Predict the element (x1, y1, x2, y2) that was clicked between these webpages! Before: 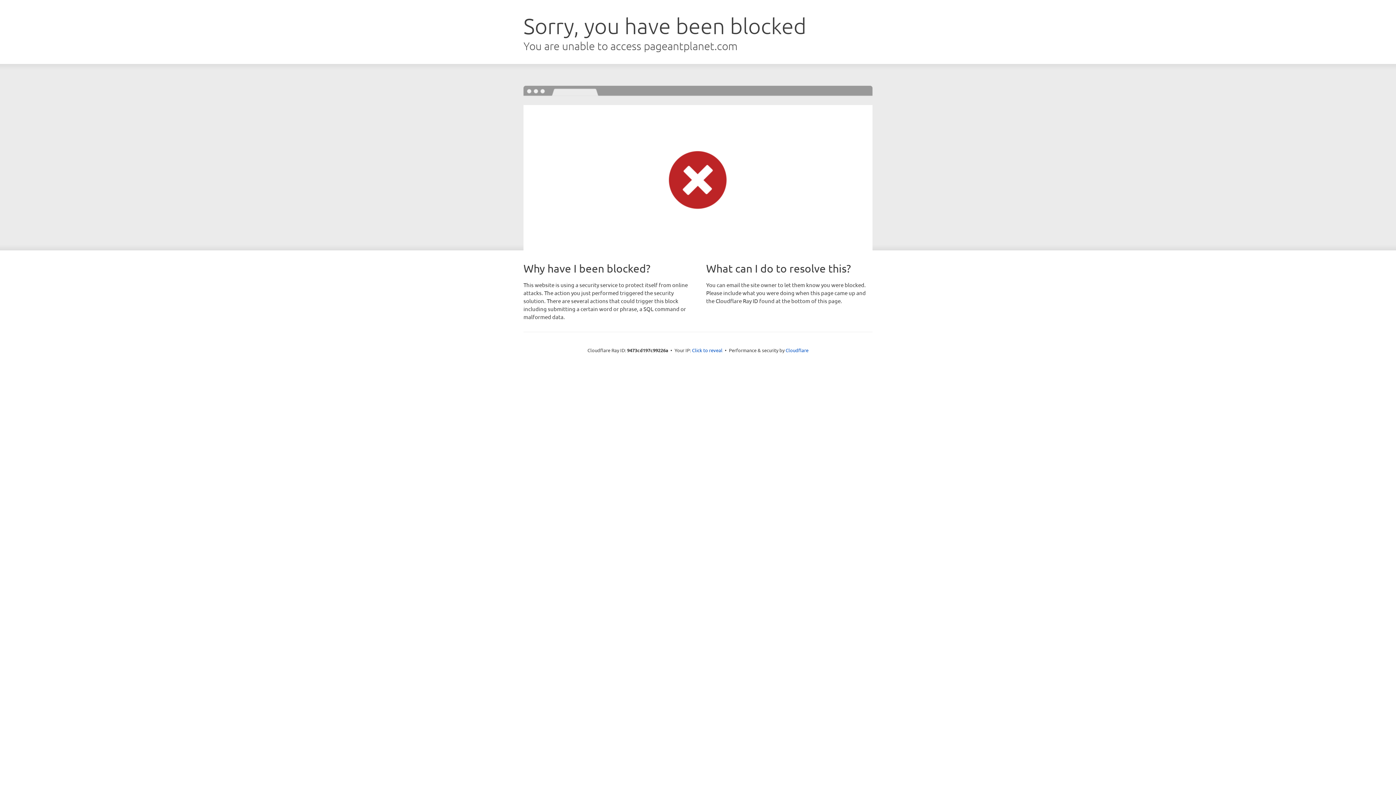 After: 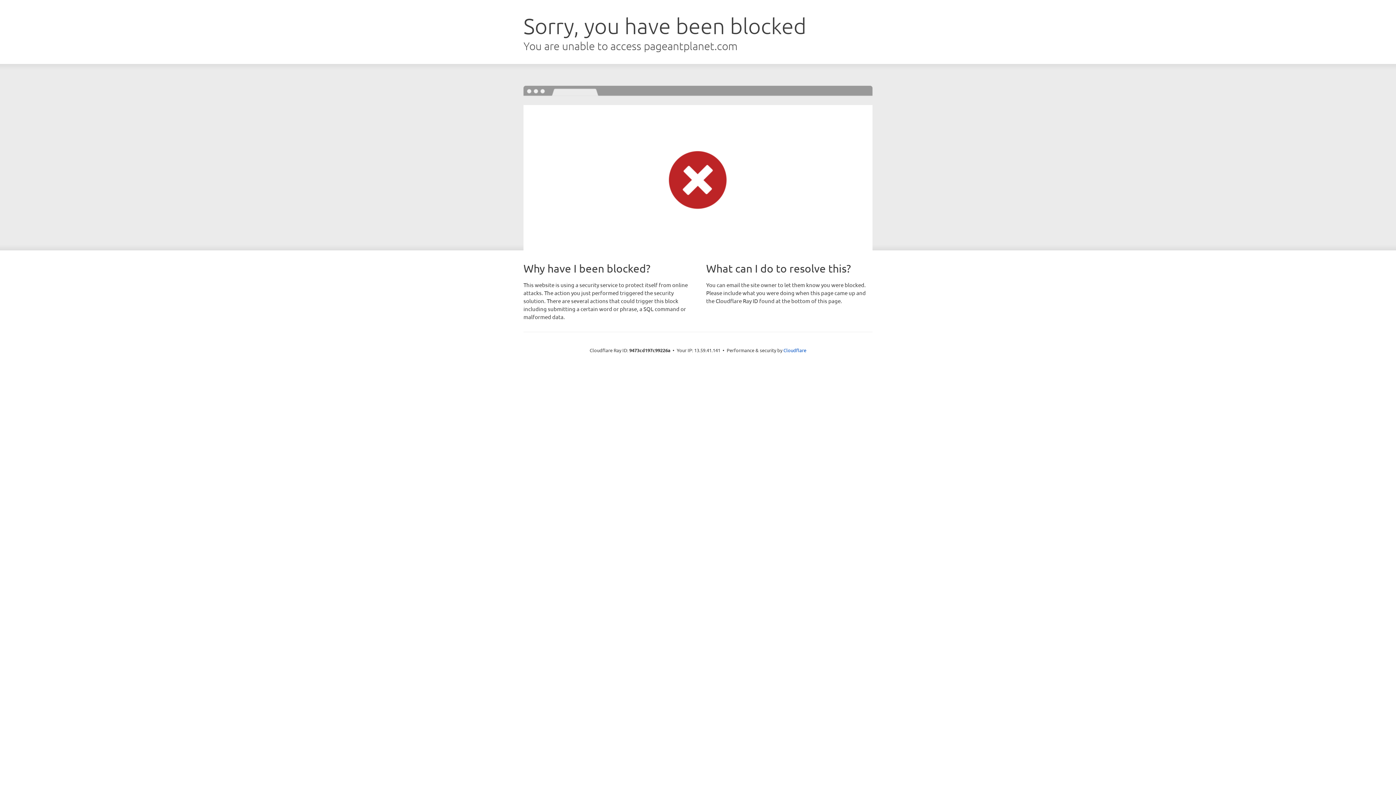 Action: label: Click to reveal bbox: (692, 346, 722, 353)